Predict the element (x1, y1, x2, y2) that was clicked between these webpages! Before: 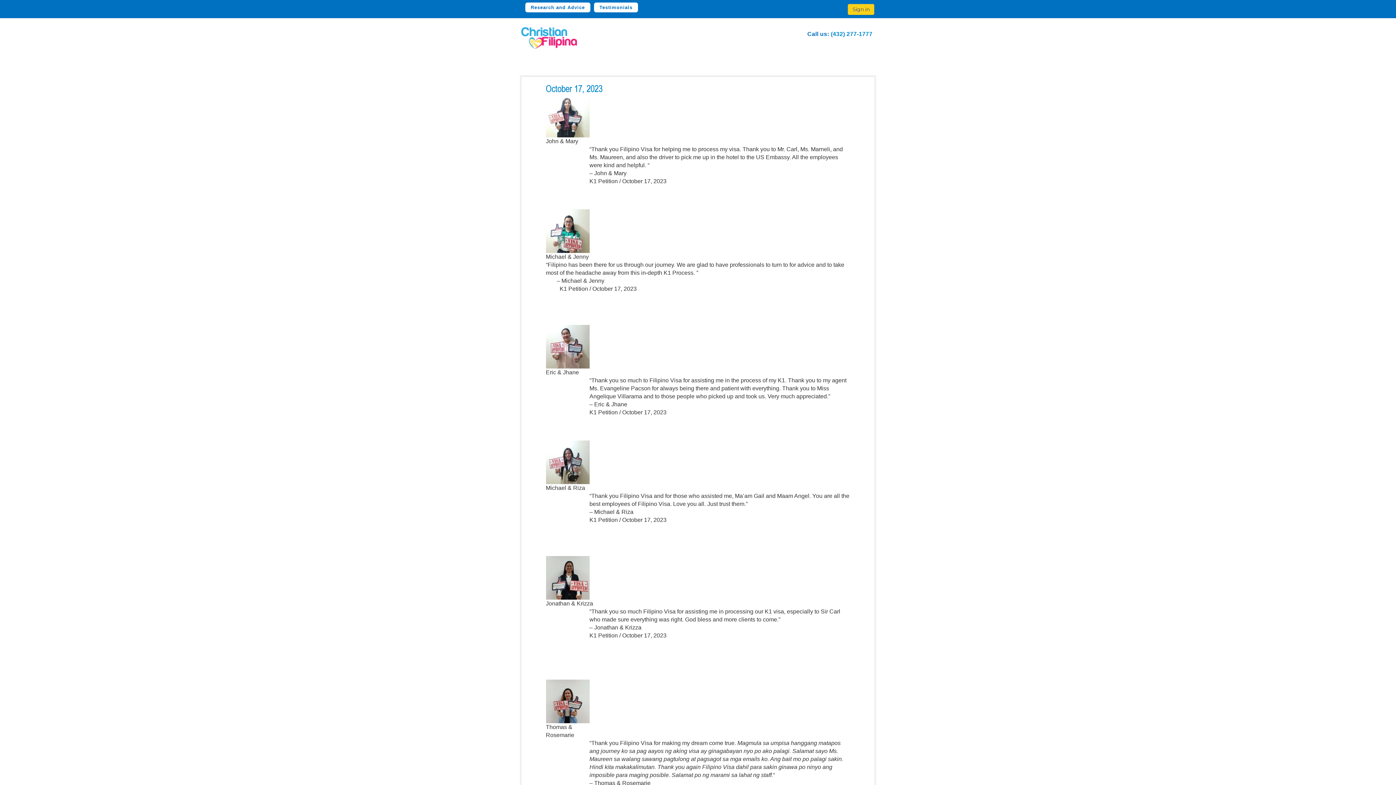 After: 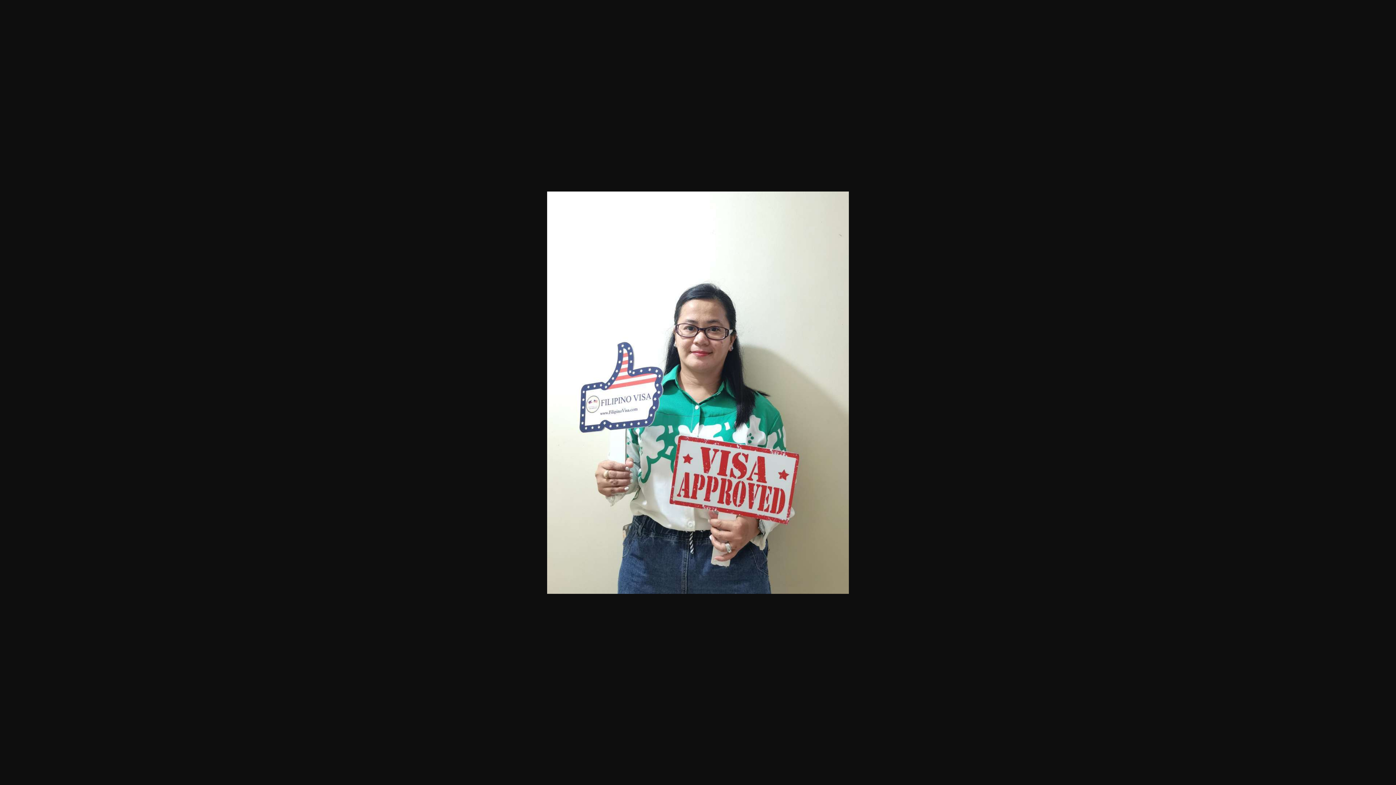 Action: bbox: (546, 227, 589, 233)